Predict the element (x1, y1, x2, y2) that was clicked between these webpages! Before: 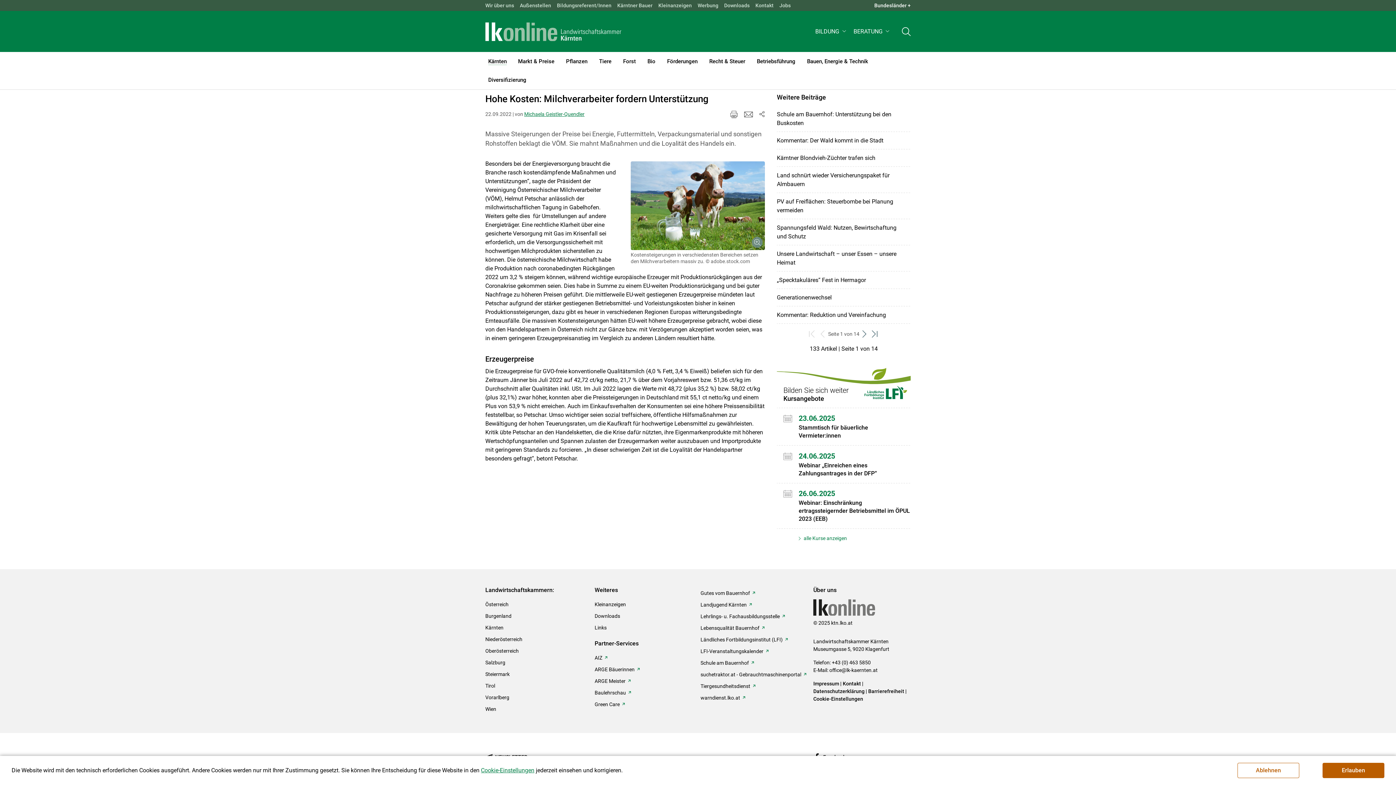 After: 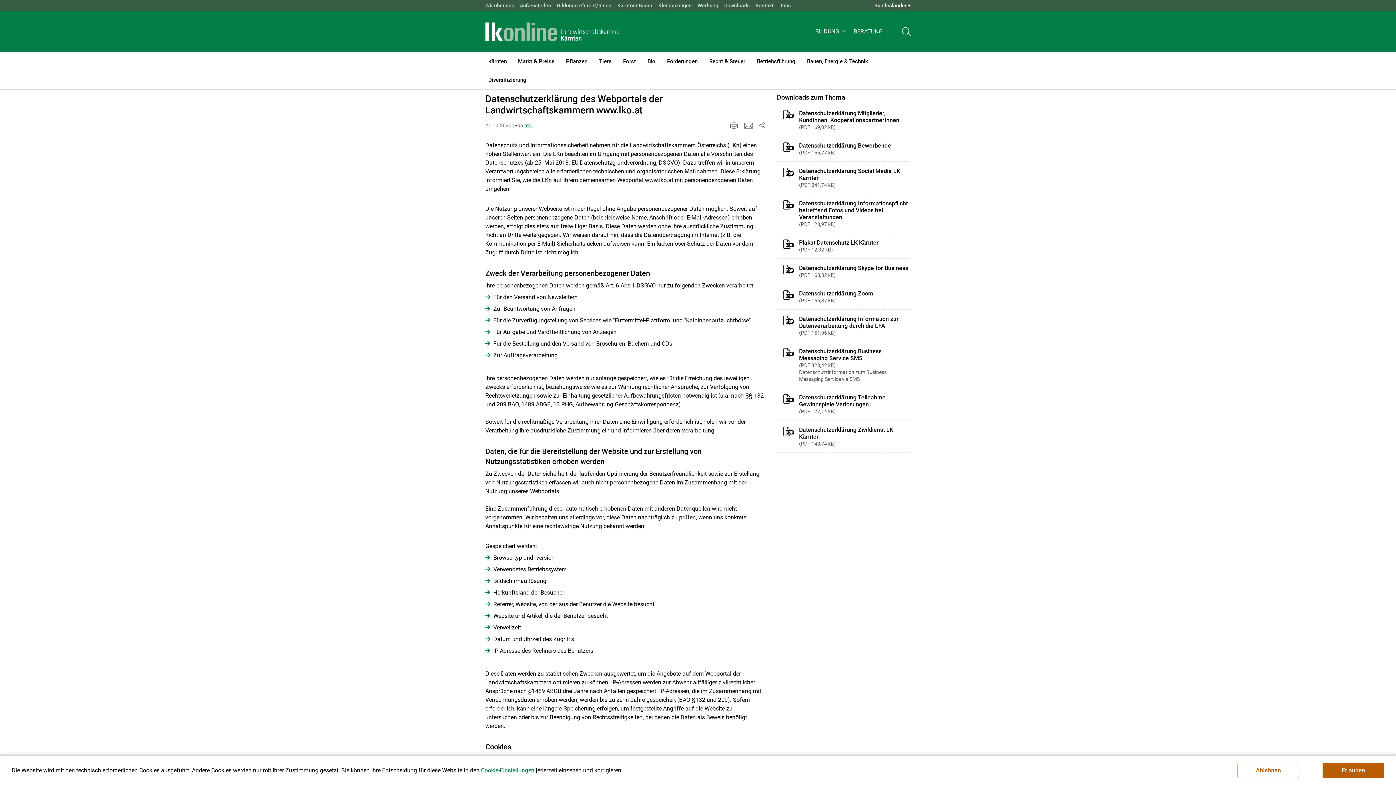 Action: label: Datenschutzerklärung bbox: (813, 688, 864, 694)